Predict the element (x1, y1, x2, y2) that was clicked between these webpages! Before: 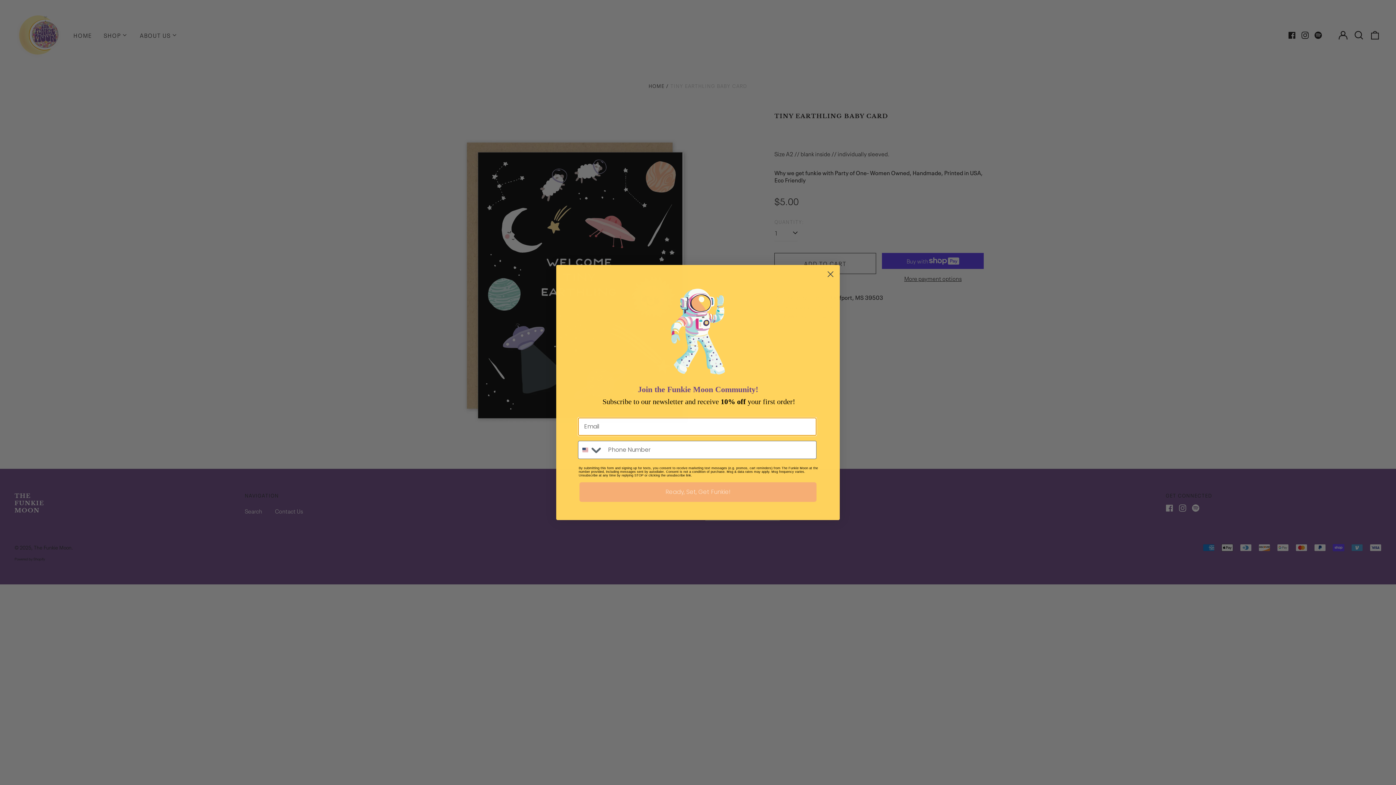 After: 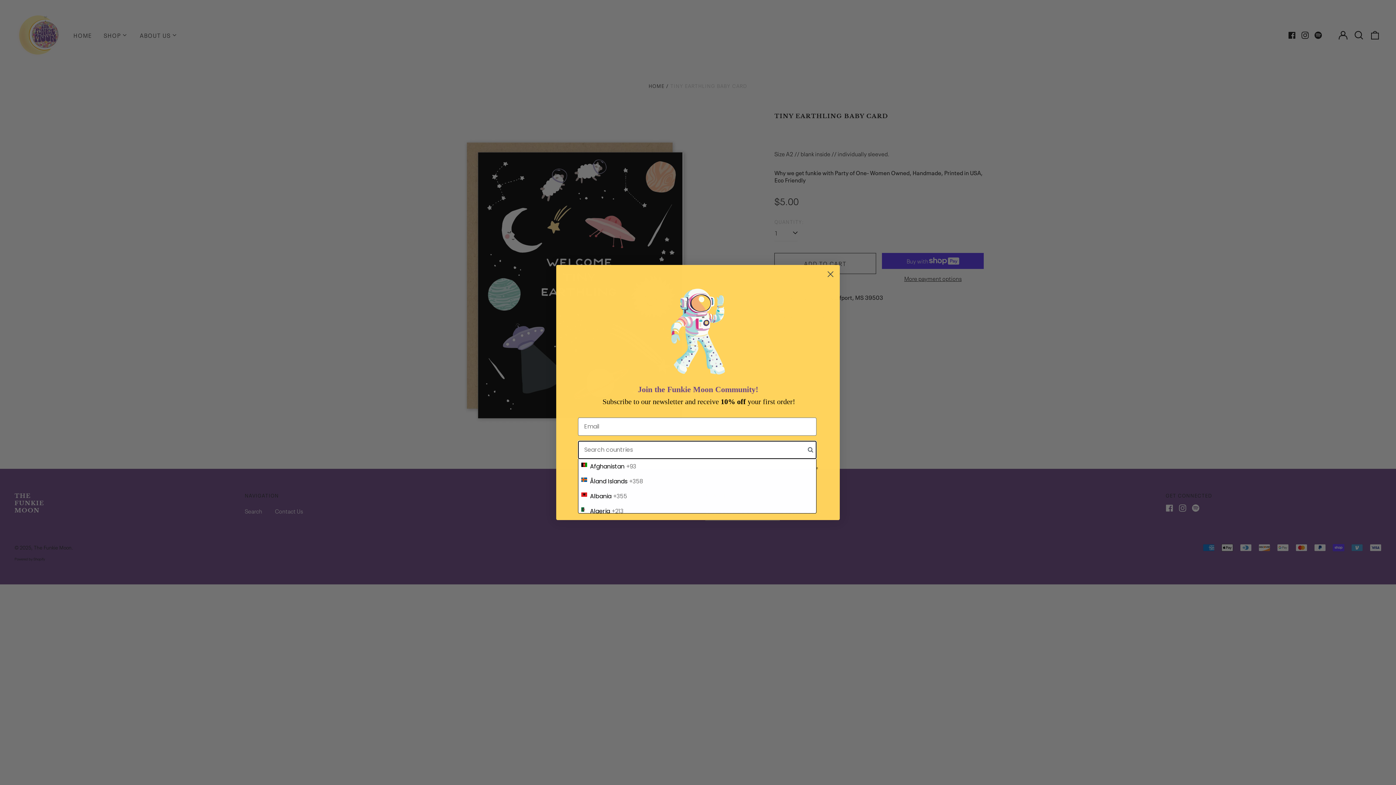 Action: bbox: (578, 441, 604, 458) label: Search Countries